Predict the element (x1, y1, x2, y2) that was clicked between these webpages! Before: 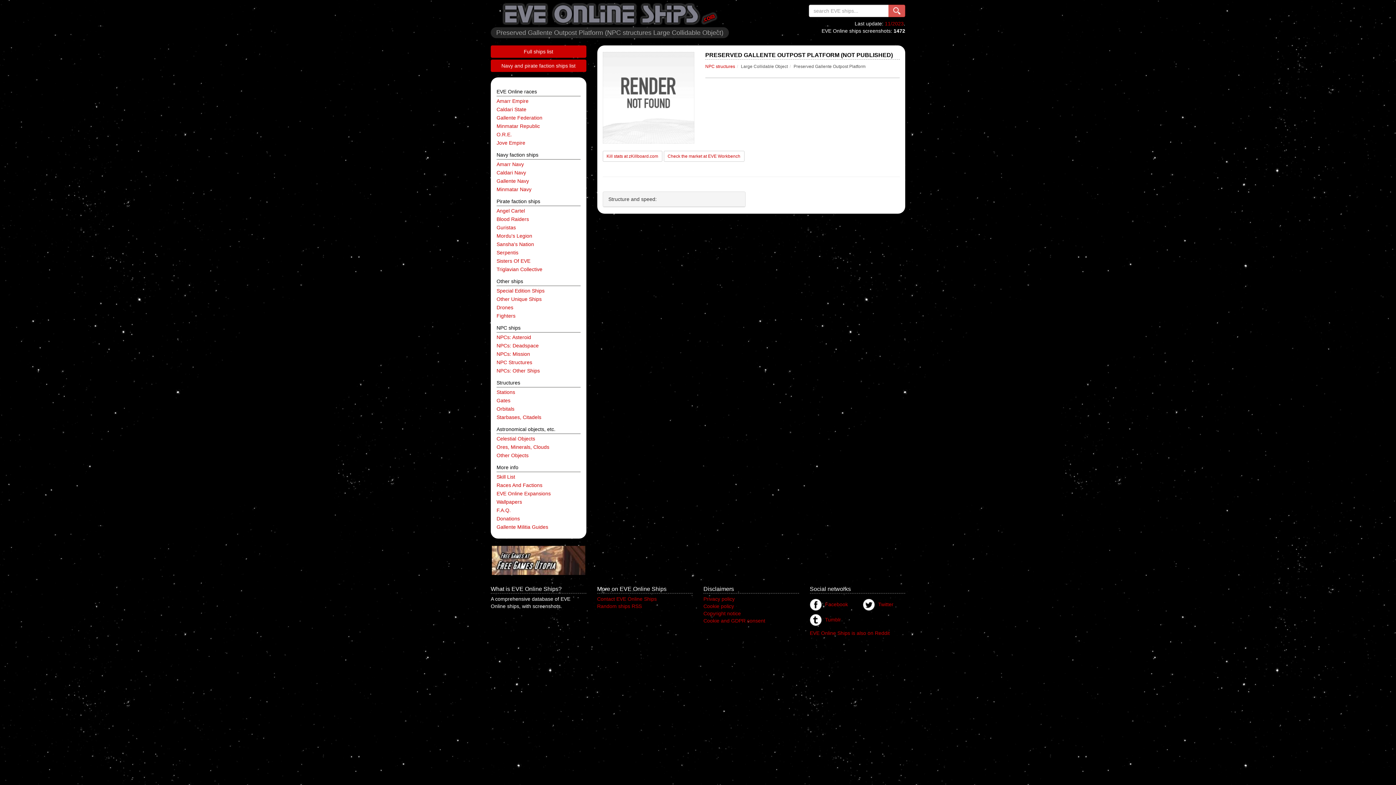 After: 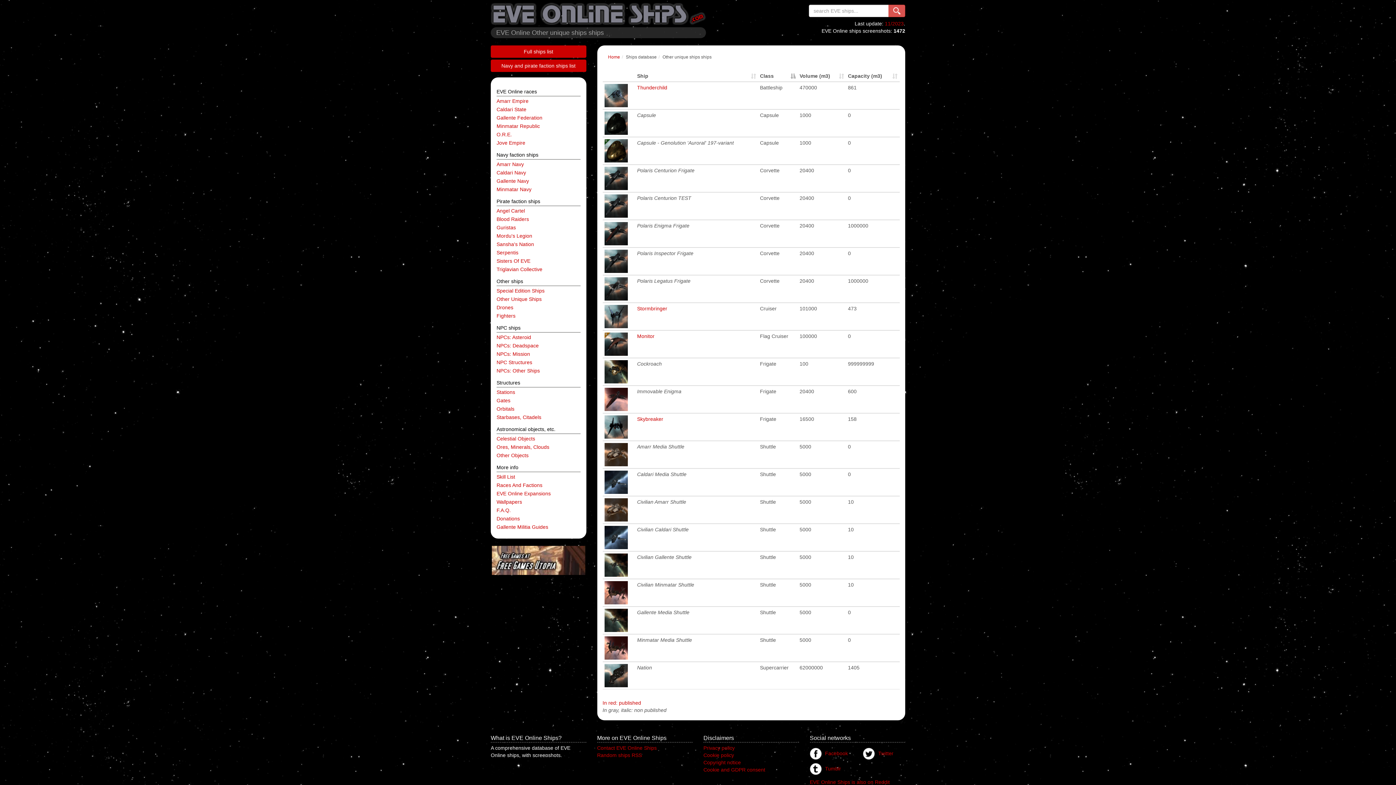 Action: bbox: (496, 295, 580, 304) label: Other Unique Ships